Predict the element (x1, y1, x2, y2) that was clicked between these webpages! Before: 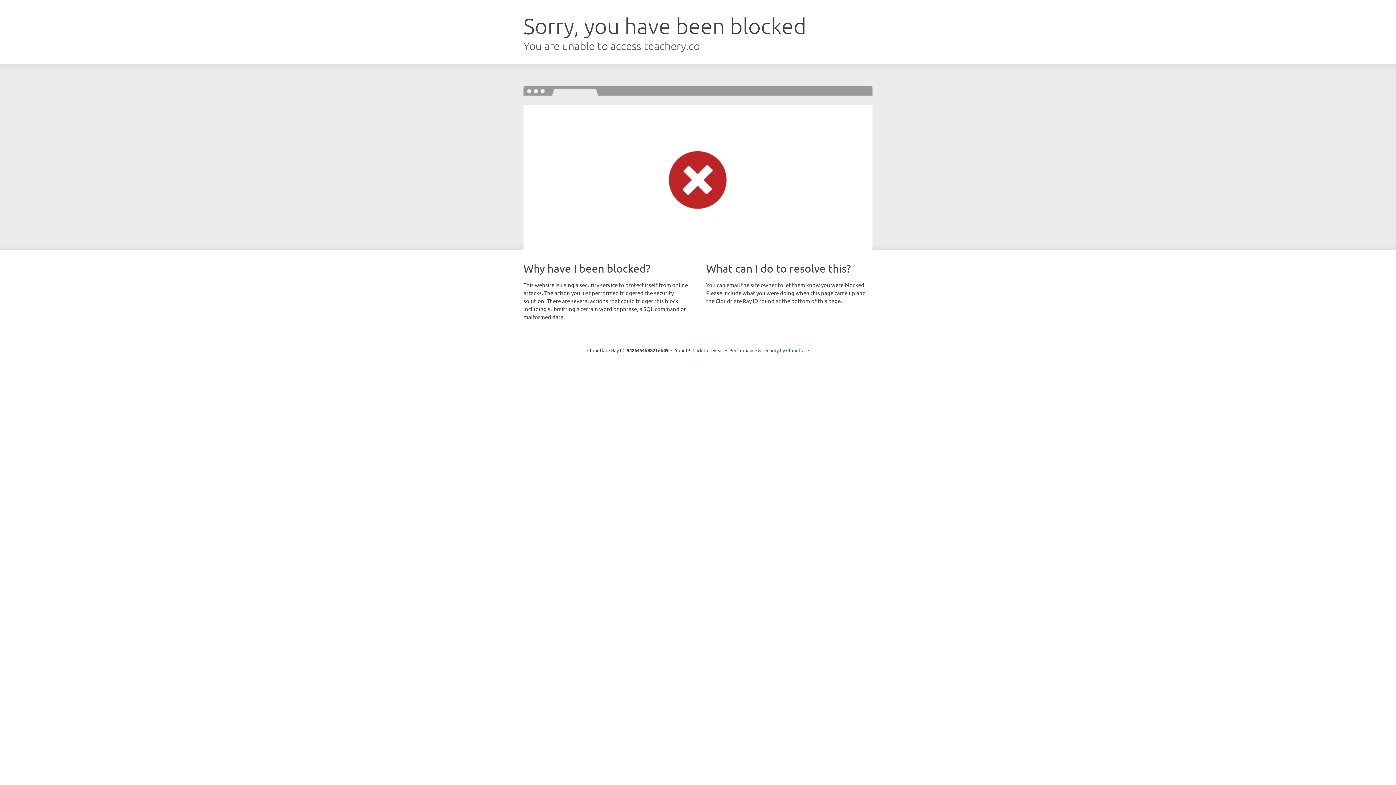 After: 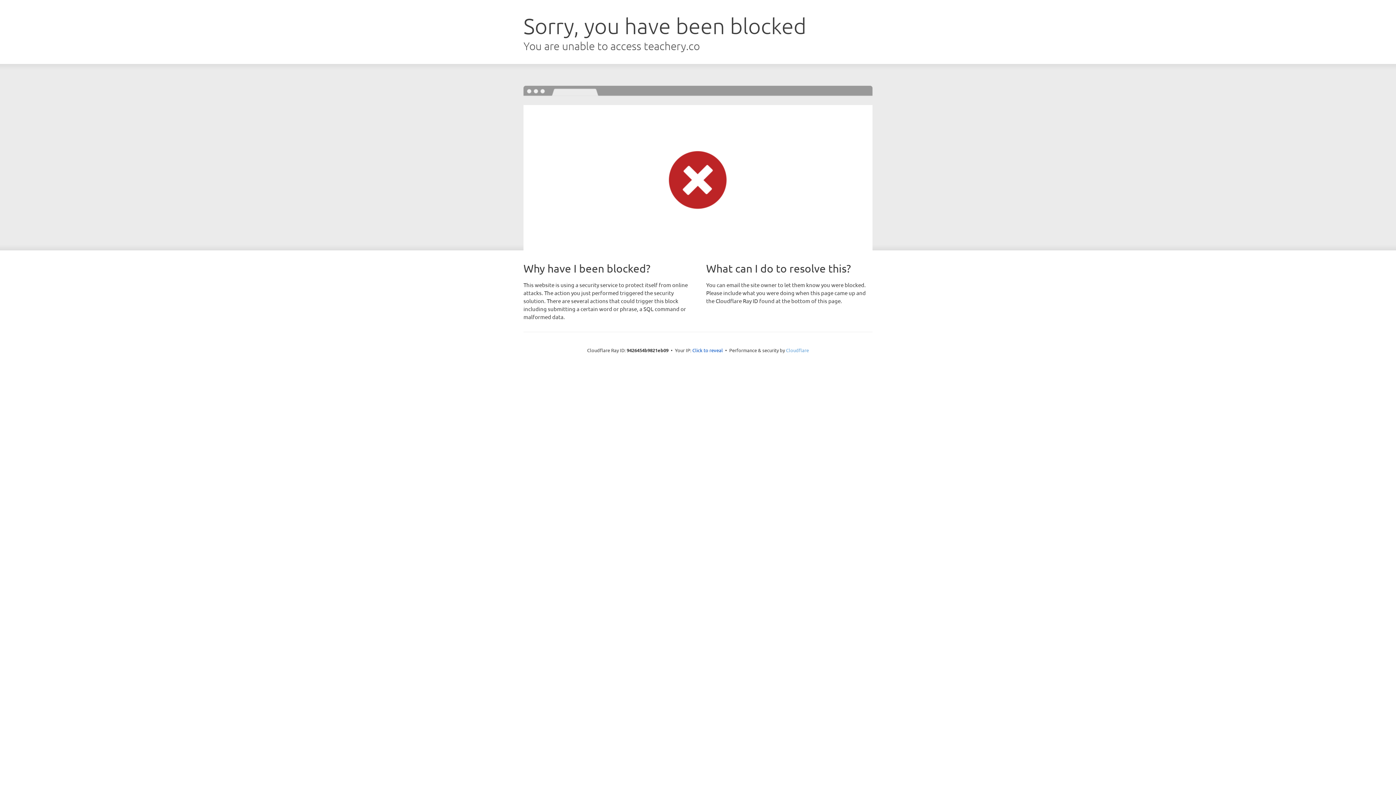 Action: label: Cloudflare bbox: (786, 347, 809, 353)